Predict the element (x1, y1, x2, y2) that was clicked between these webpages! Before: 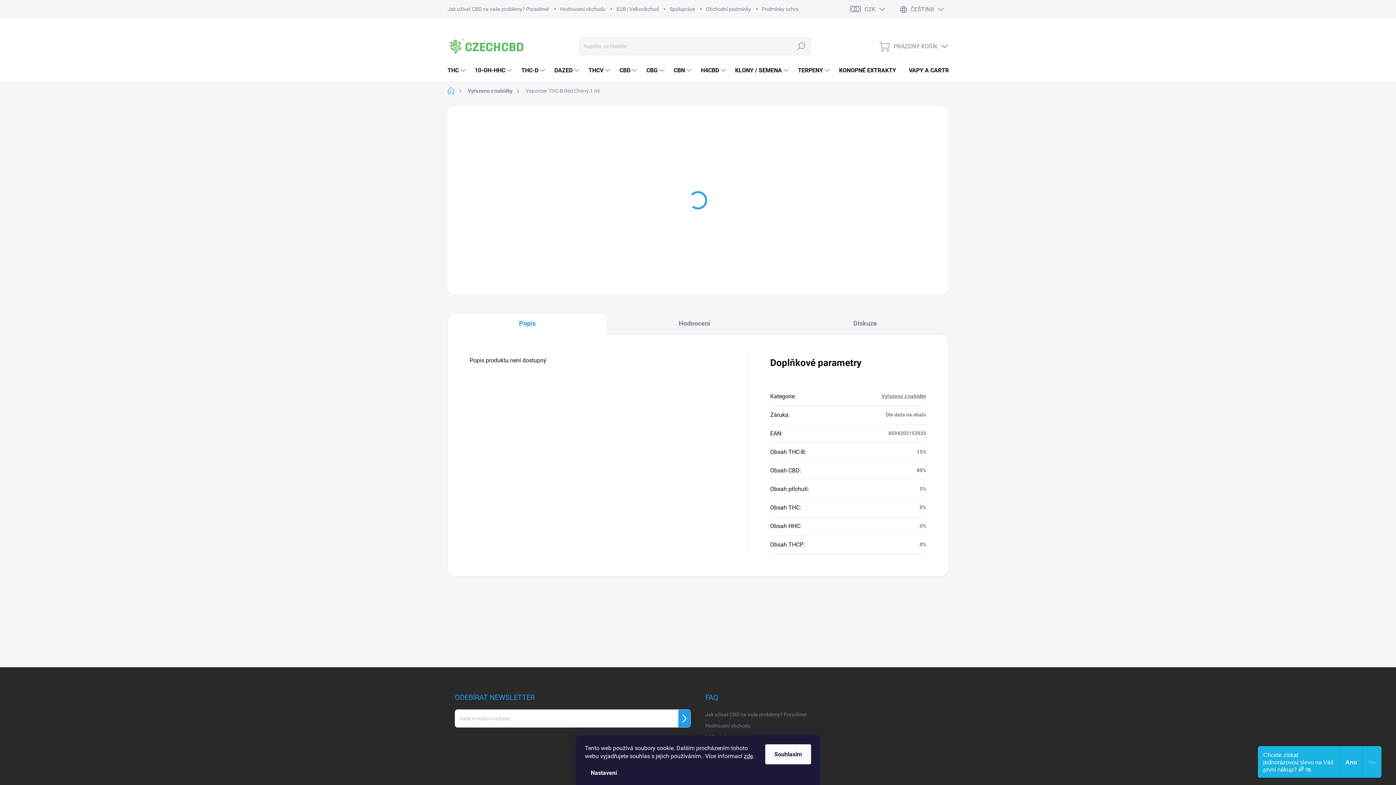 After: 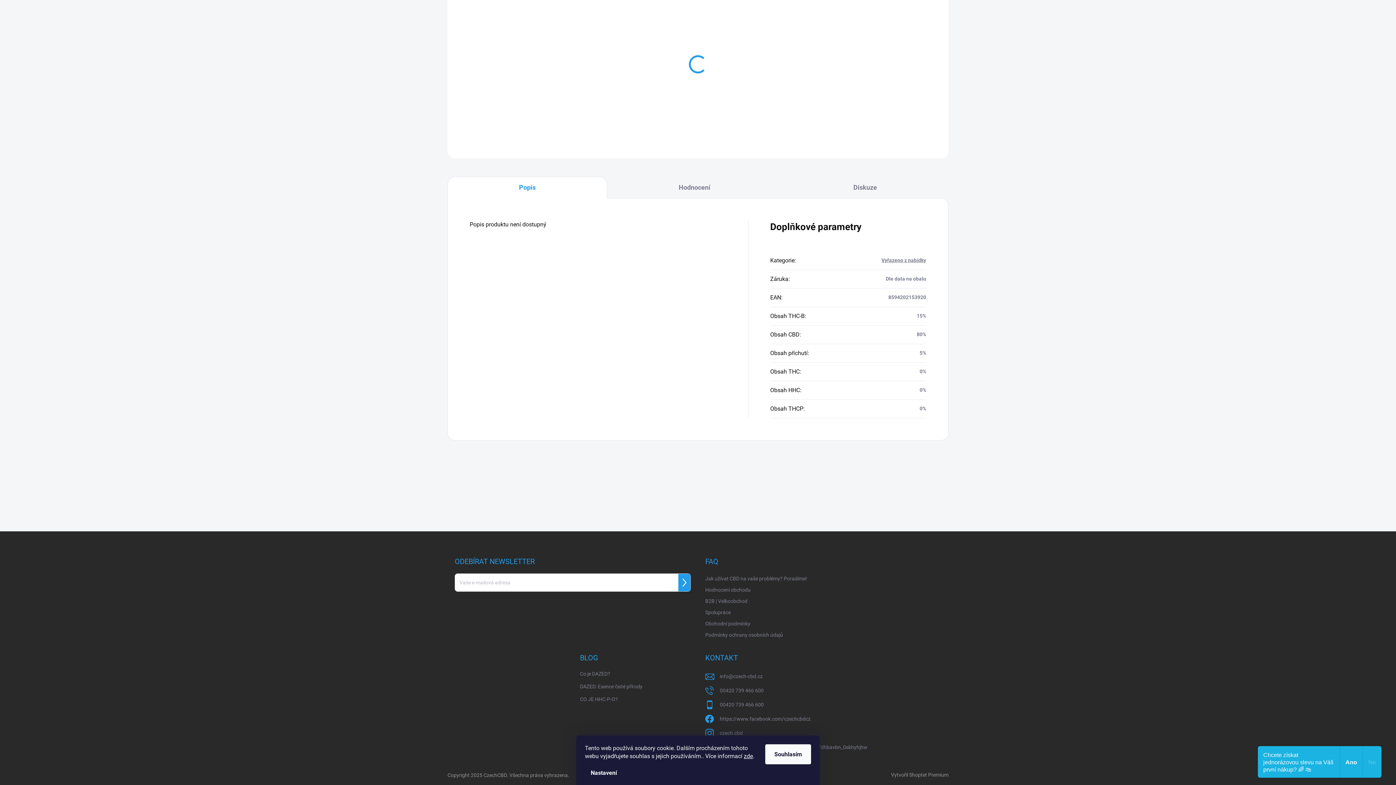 Action: bbox: (447, 312, 607, 334) label: Popis